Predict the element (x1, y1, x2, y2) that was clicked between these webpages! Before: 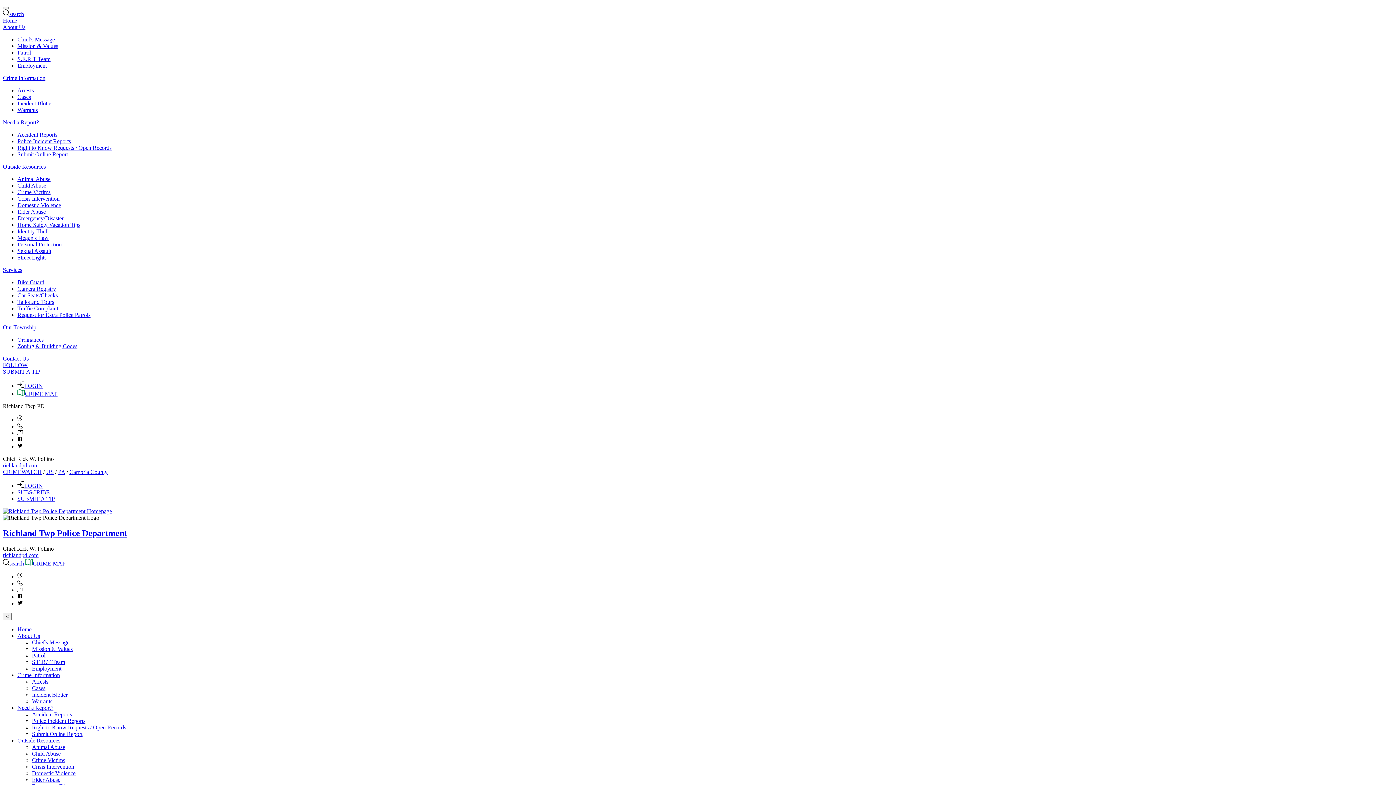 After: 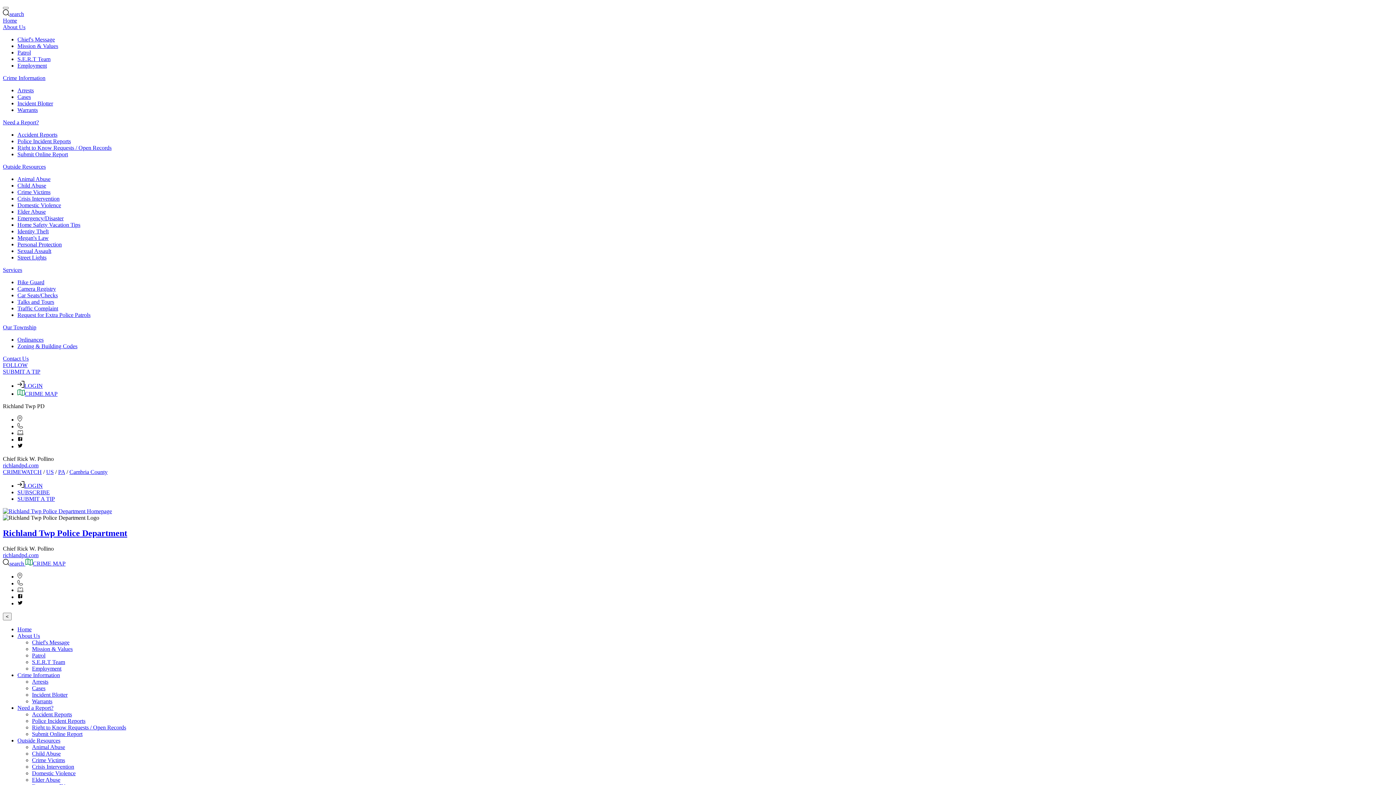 Action: bbox: (32, 724, 126, 731) label: Right to Know Requests / Open Records